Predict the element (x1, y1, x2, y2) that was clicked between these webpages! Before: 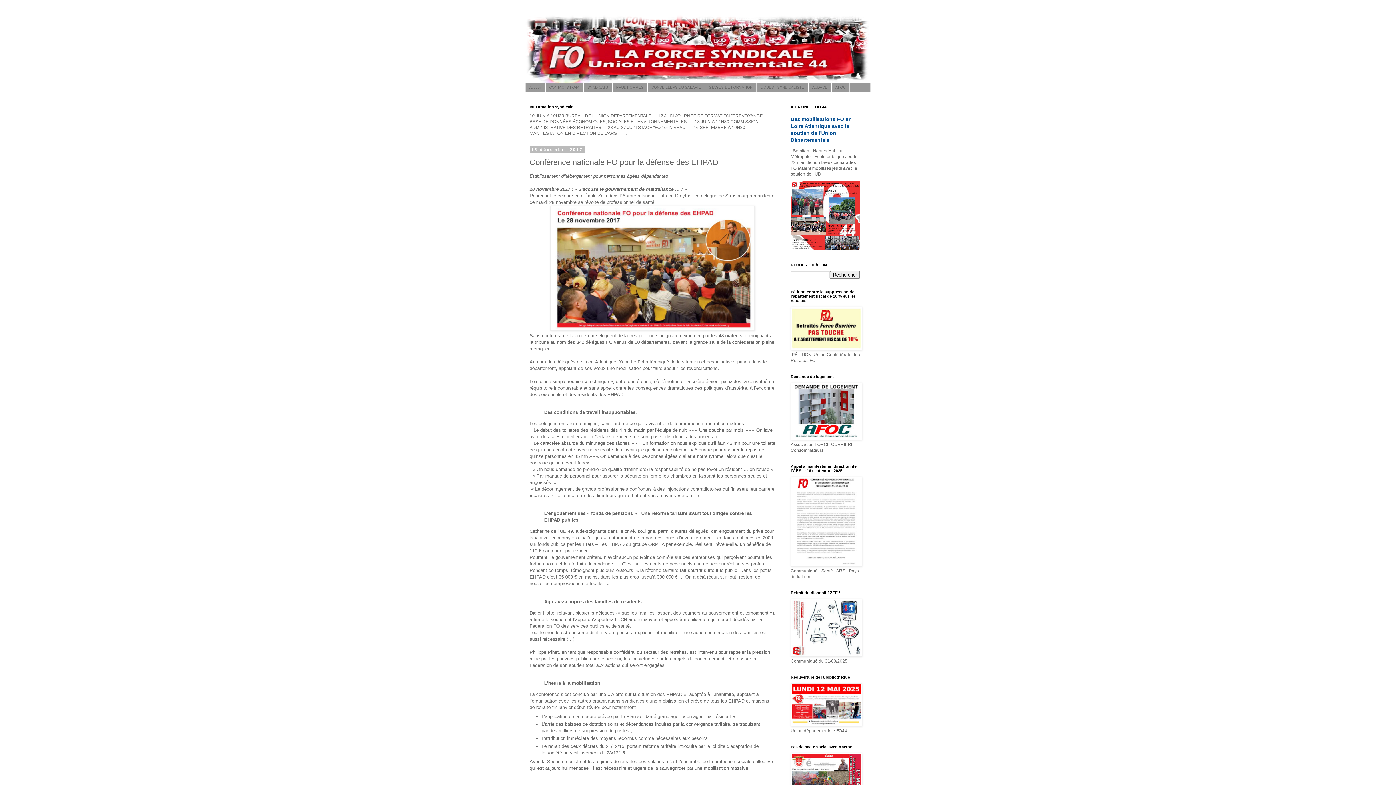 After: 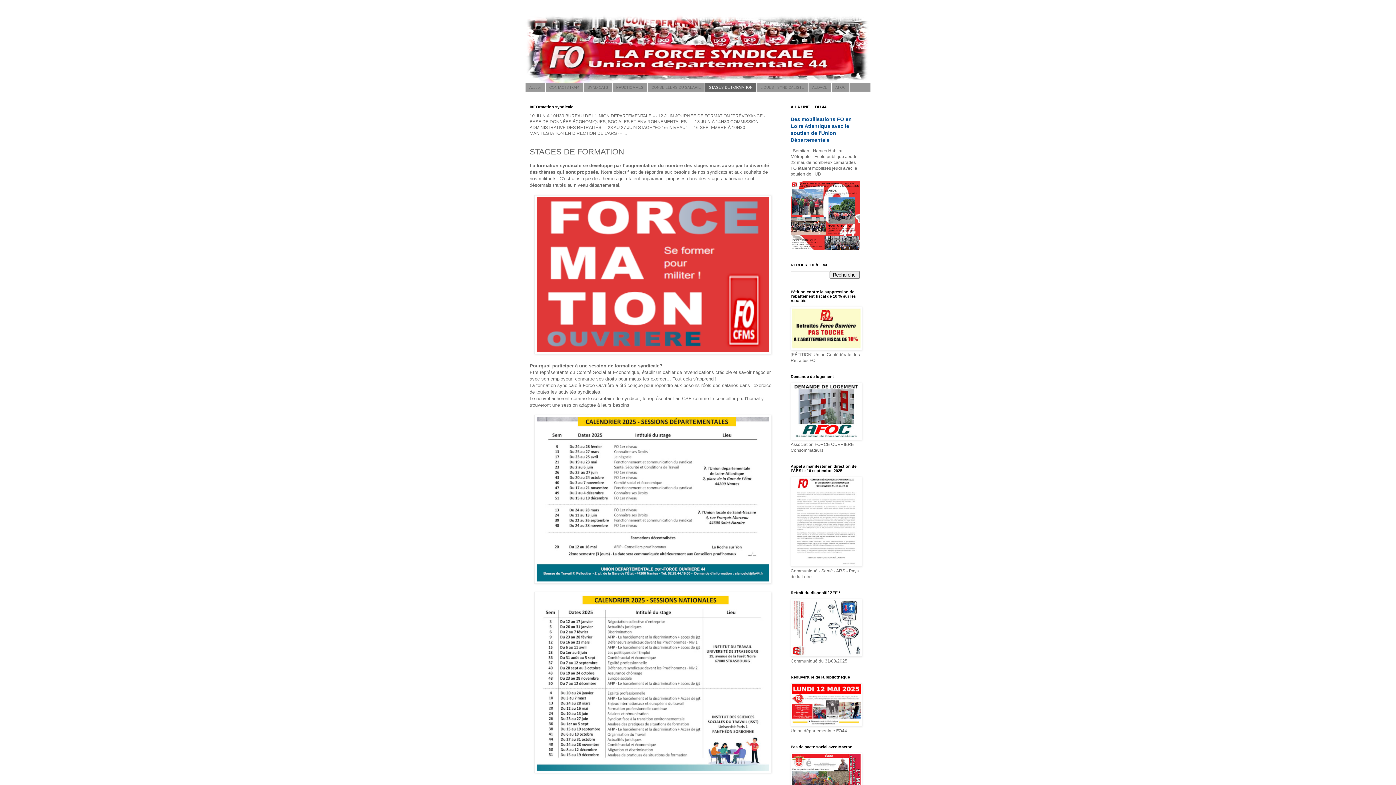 Action: bbox: (705, 83, 756, 91) label: STAGES DE FORMATION